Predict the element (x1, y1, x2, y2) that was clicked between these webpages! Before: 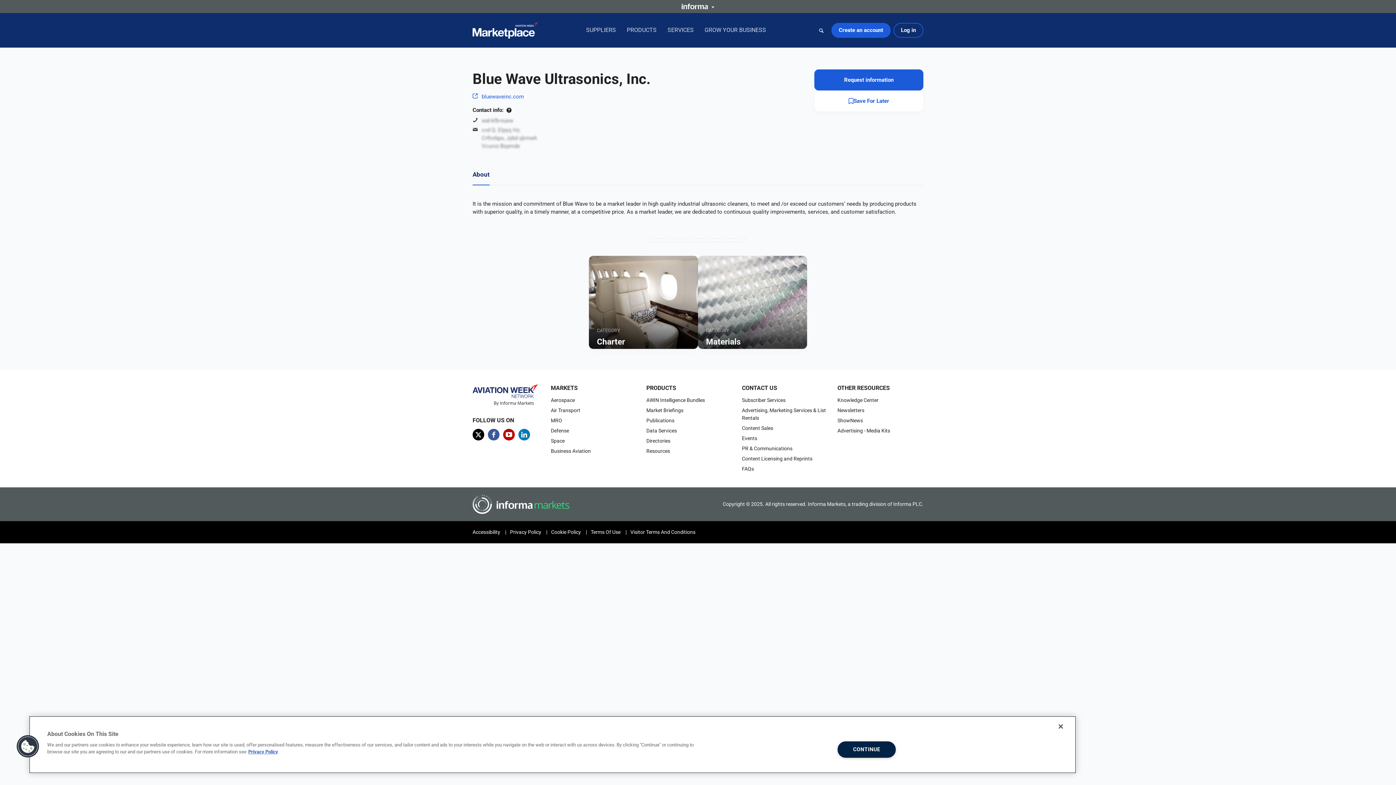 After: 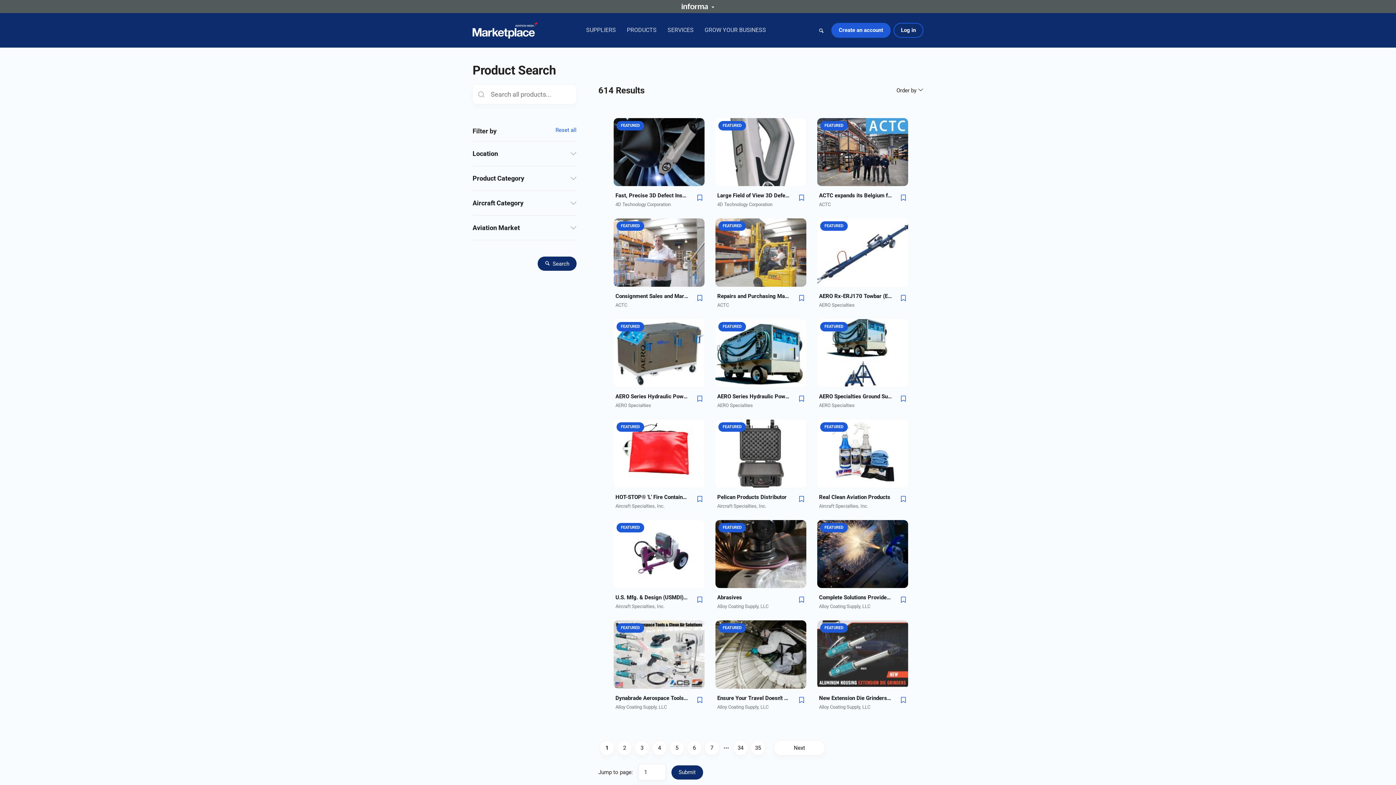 Action: label: PRODUCTS bbox: (627, 23, 656, 37)